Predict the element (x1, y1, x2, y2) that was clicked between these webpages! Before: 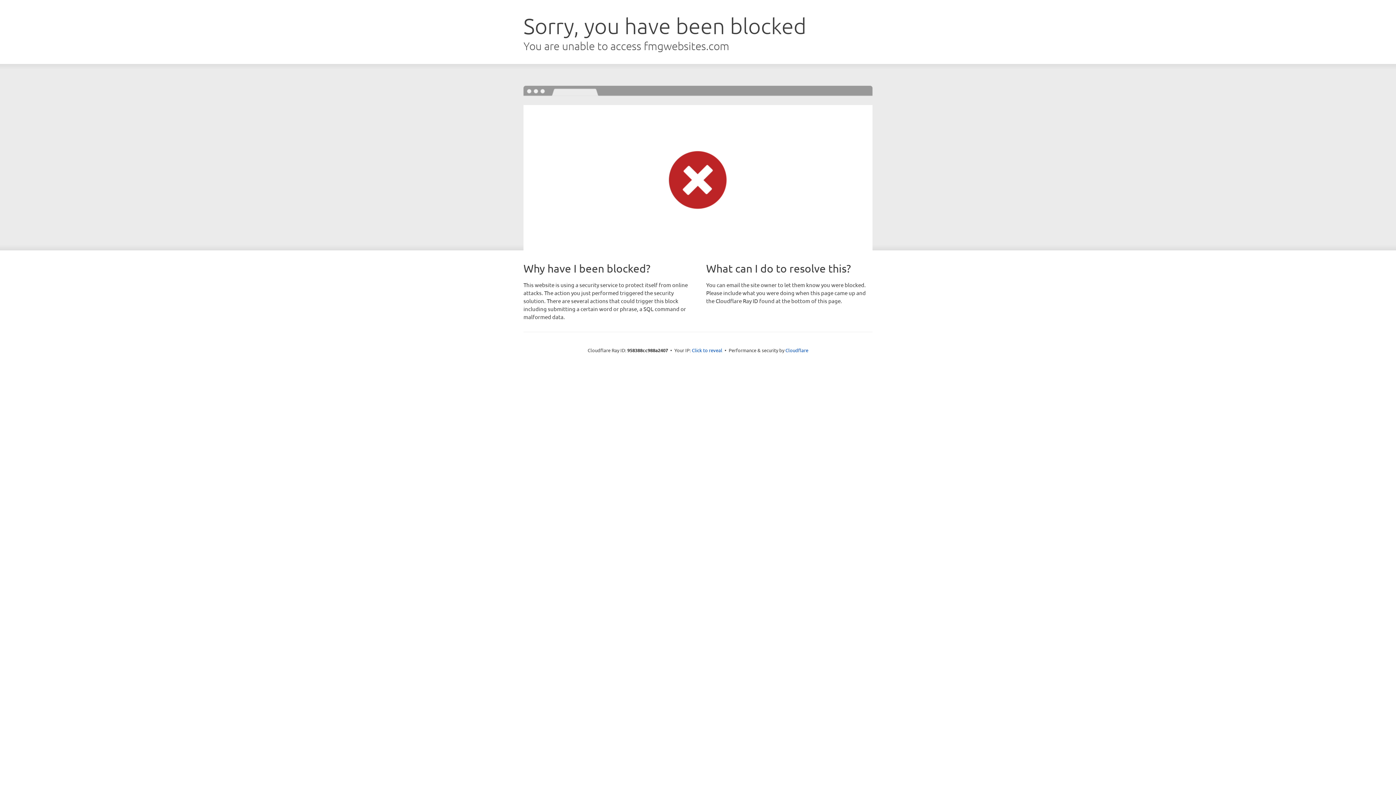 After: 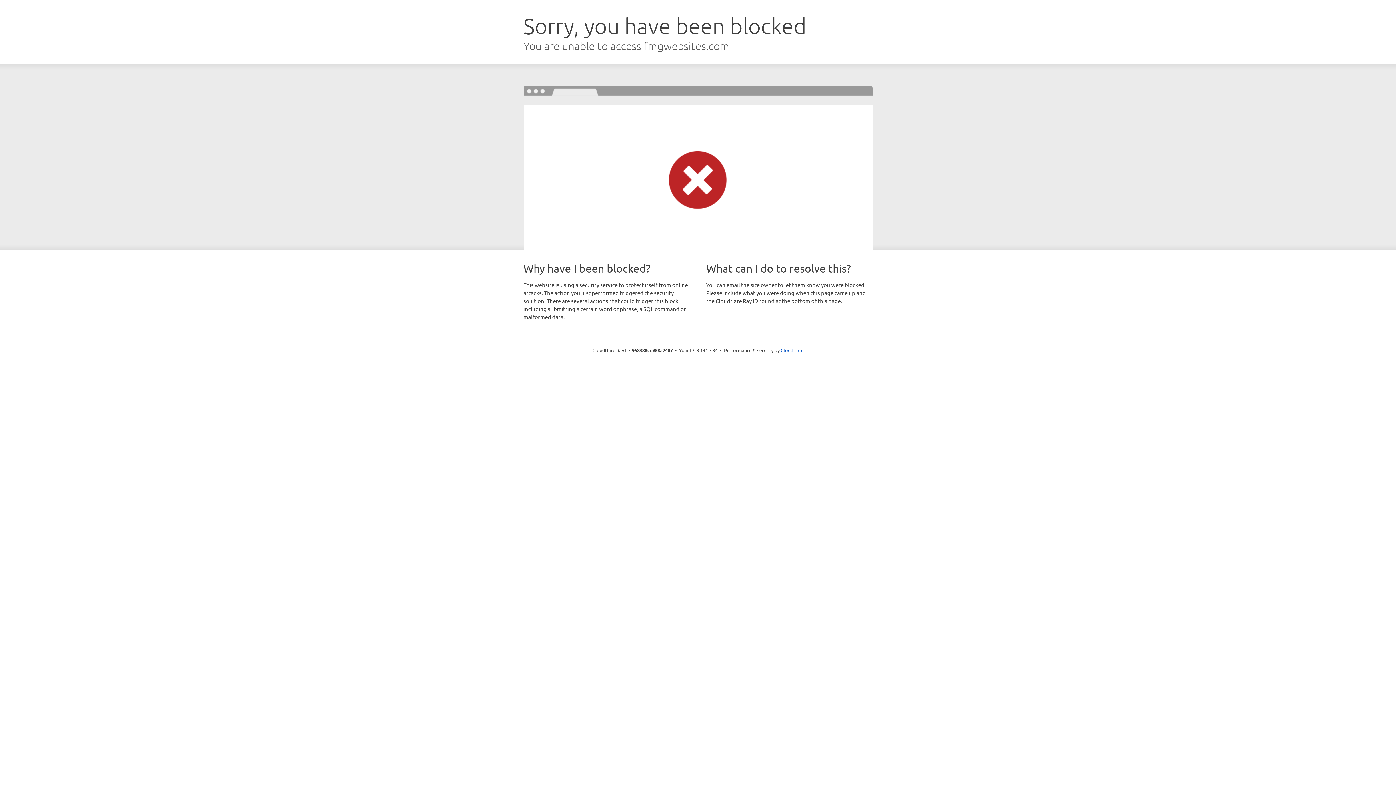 Action: label: Click to reveal bbox: (692, 346, 722, 353)